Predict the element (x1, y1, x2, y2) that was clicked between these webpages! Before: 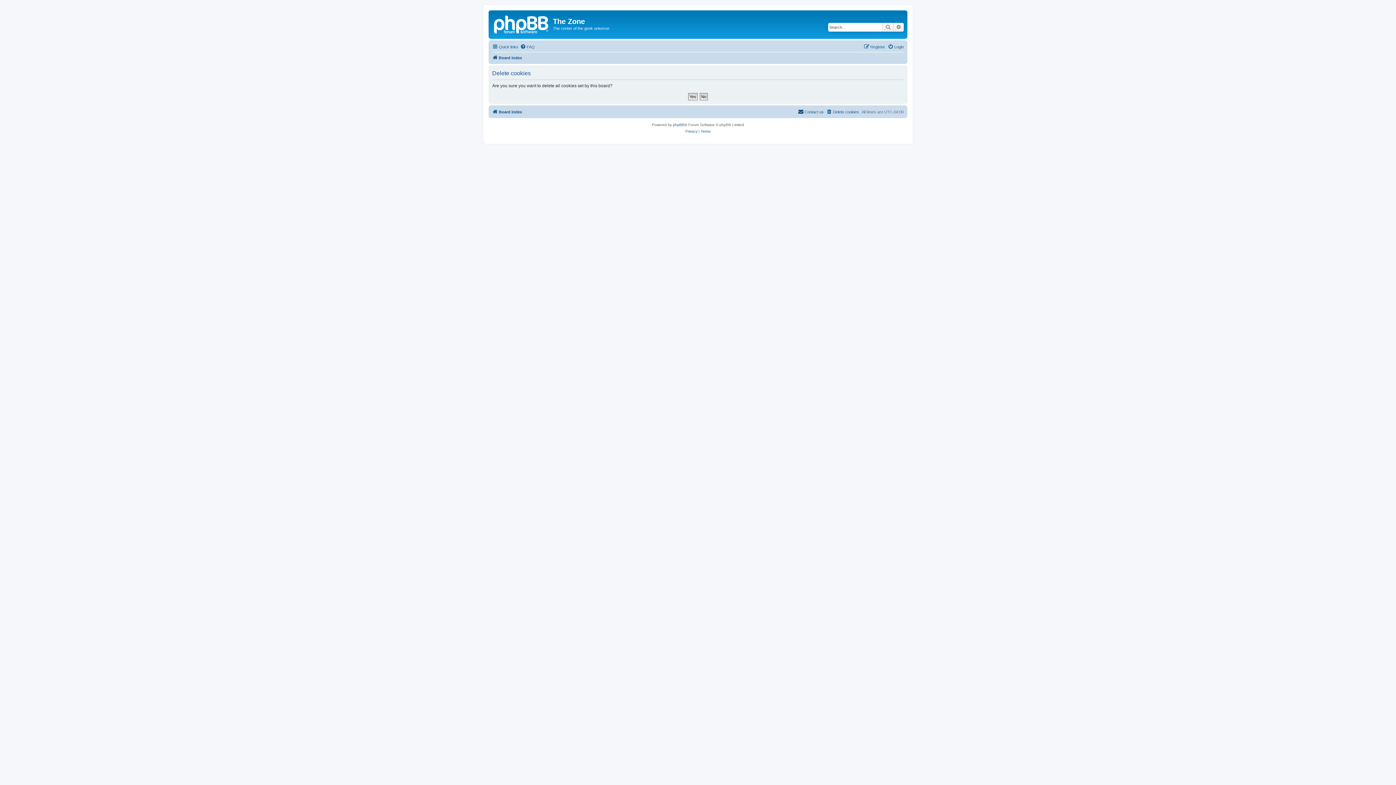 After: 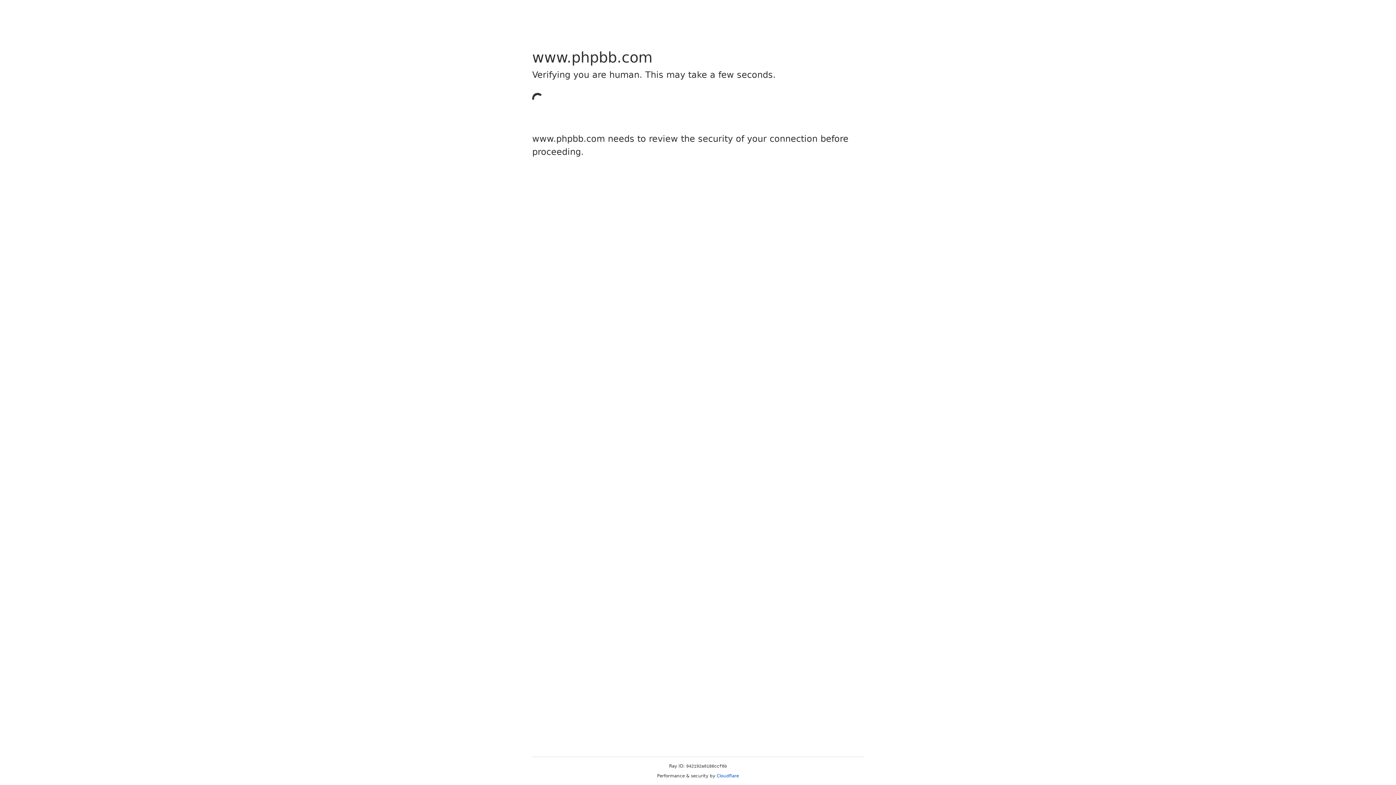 Action: bbox: (673, 121, 684, 128) label: phpBB